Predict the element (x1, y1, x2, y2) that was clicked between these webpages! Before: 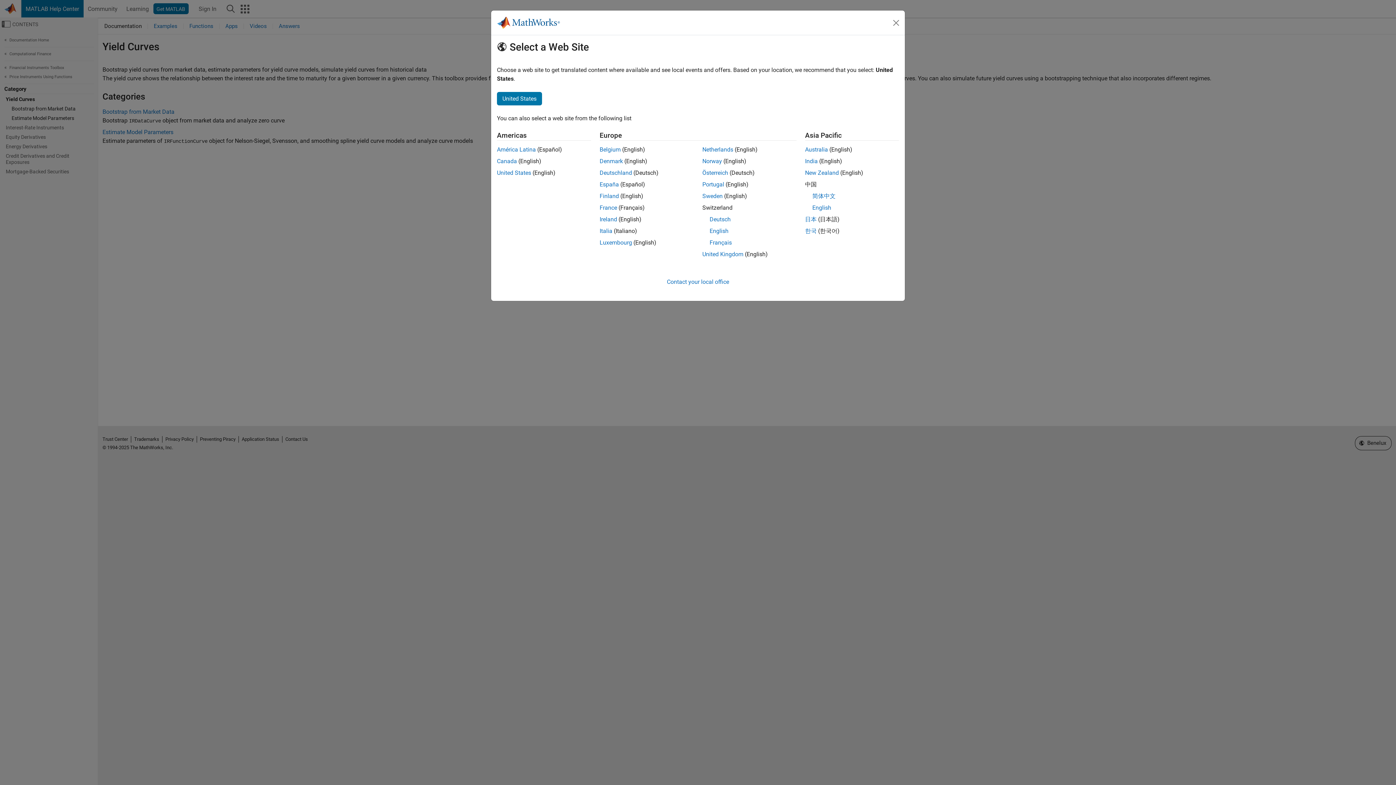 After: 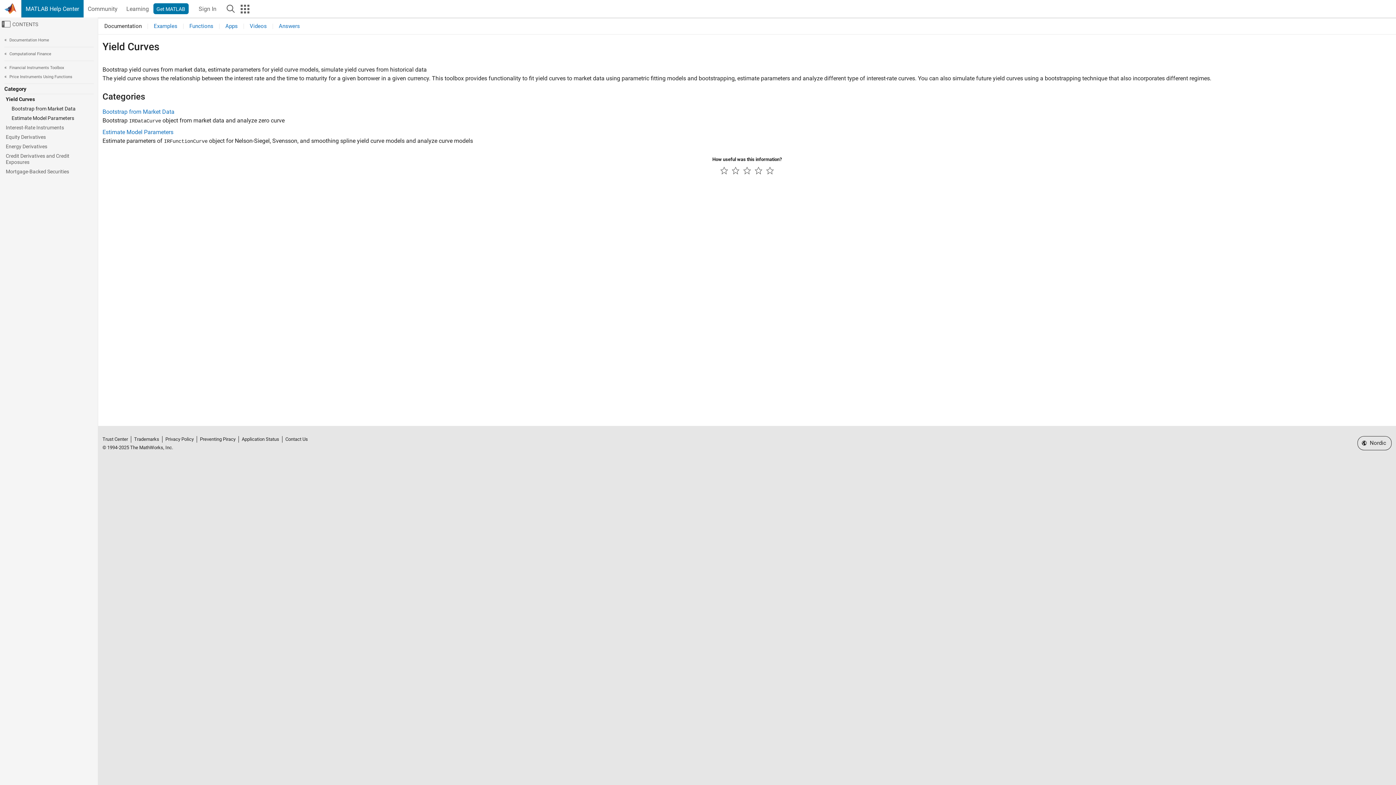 Action: label: Sweden bbox: (702, 192, 722, 199)